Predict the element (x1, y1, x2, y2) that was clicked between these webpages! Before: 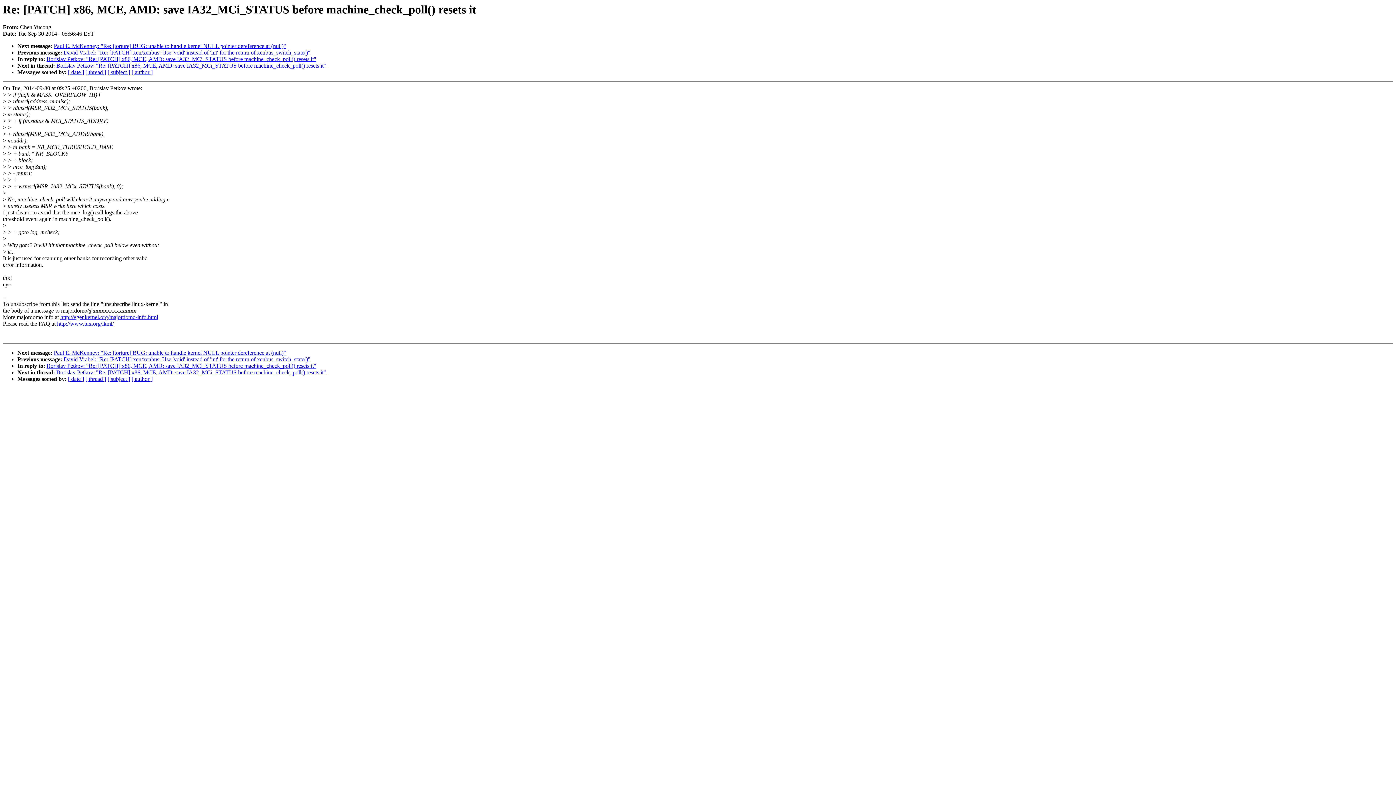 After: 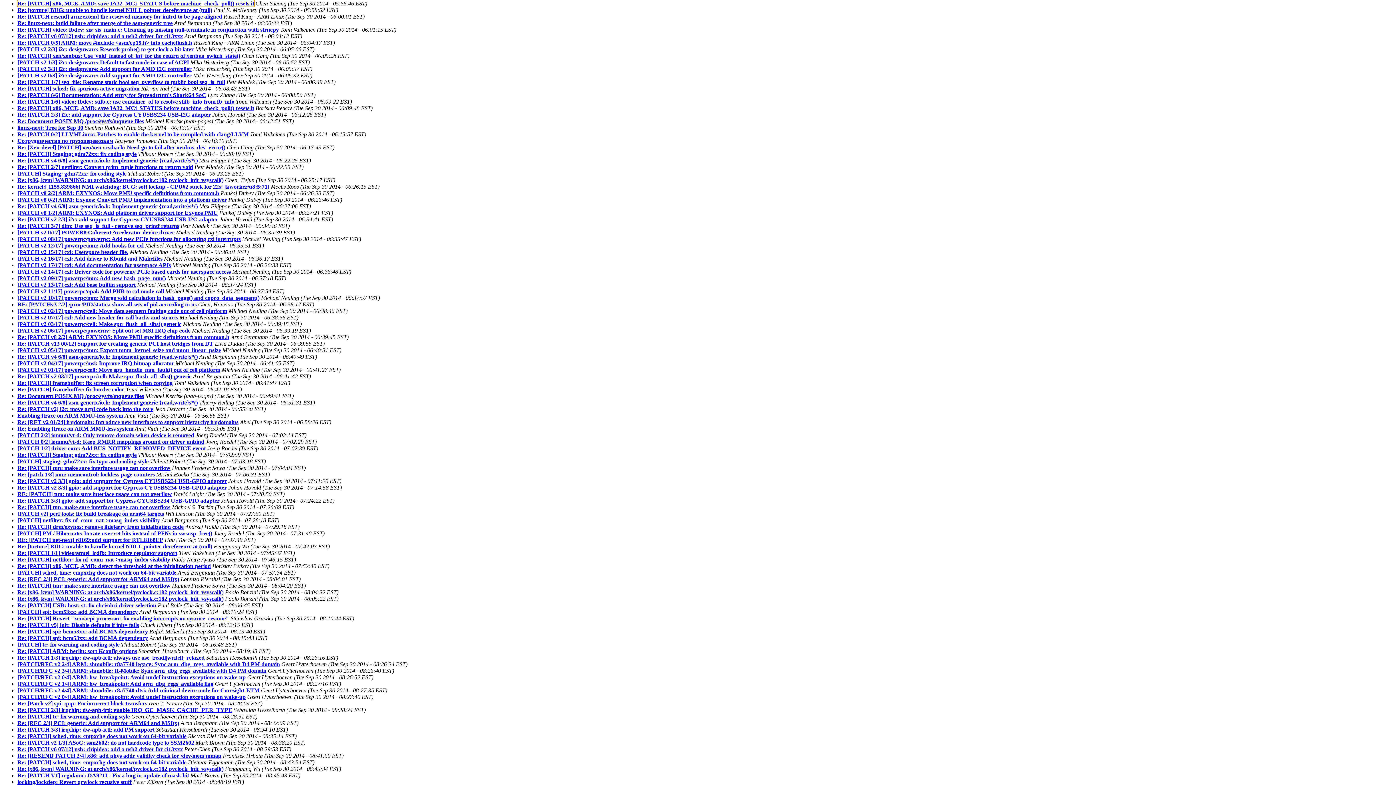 Action: label: [ date ] bbox: (68, 376, 84, 382)